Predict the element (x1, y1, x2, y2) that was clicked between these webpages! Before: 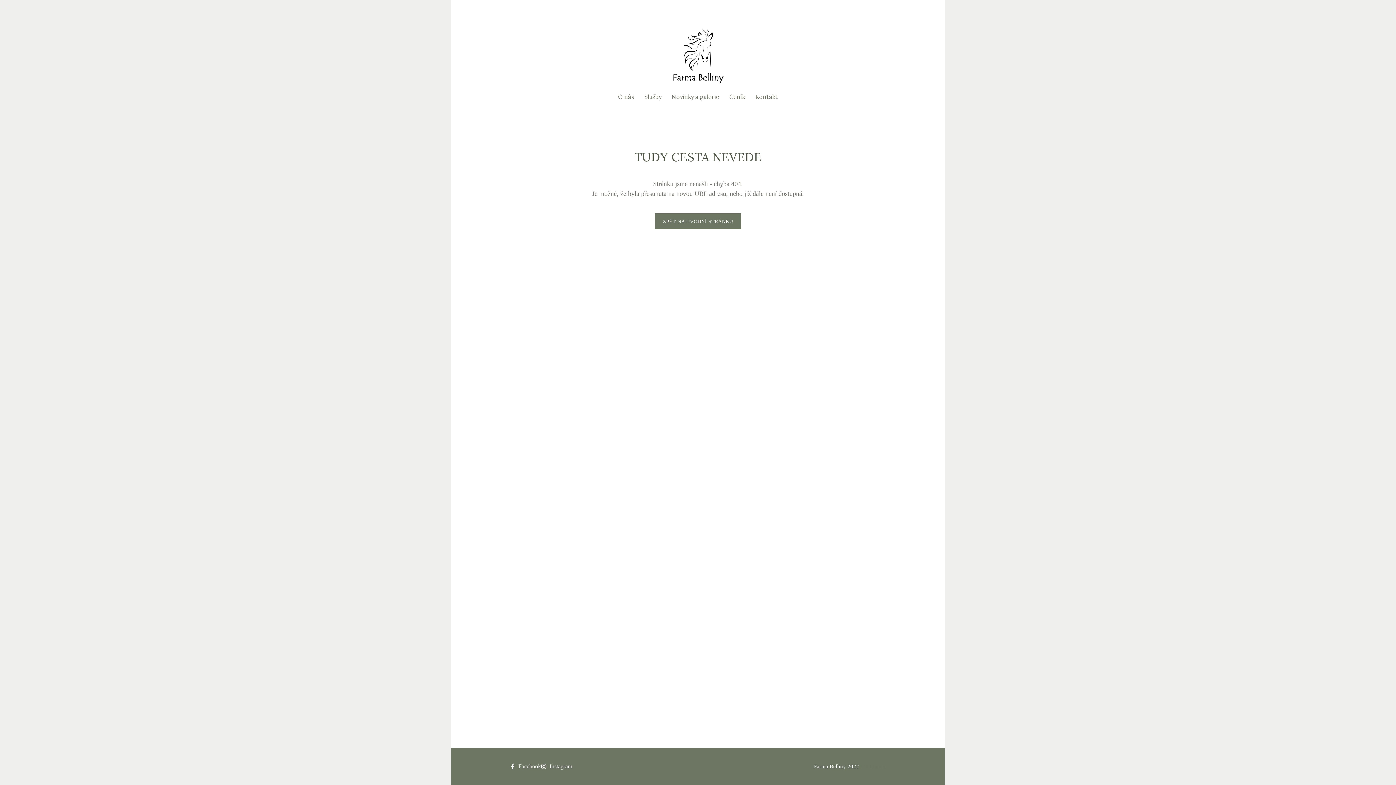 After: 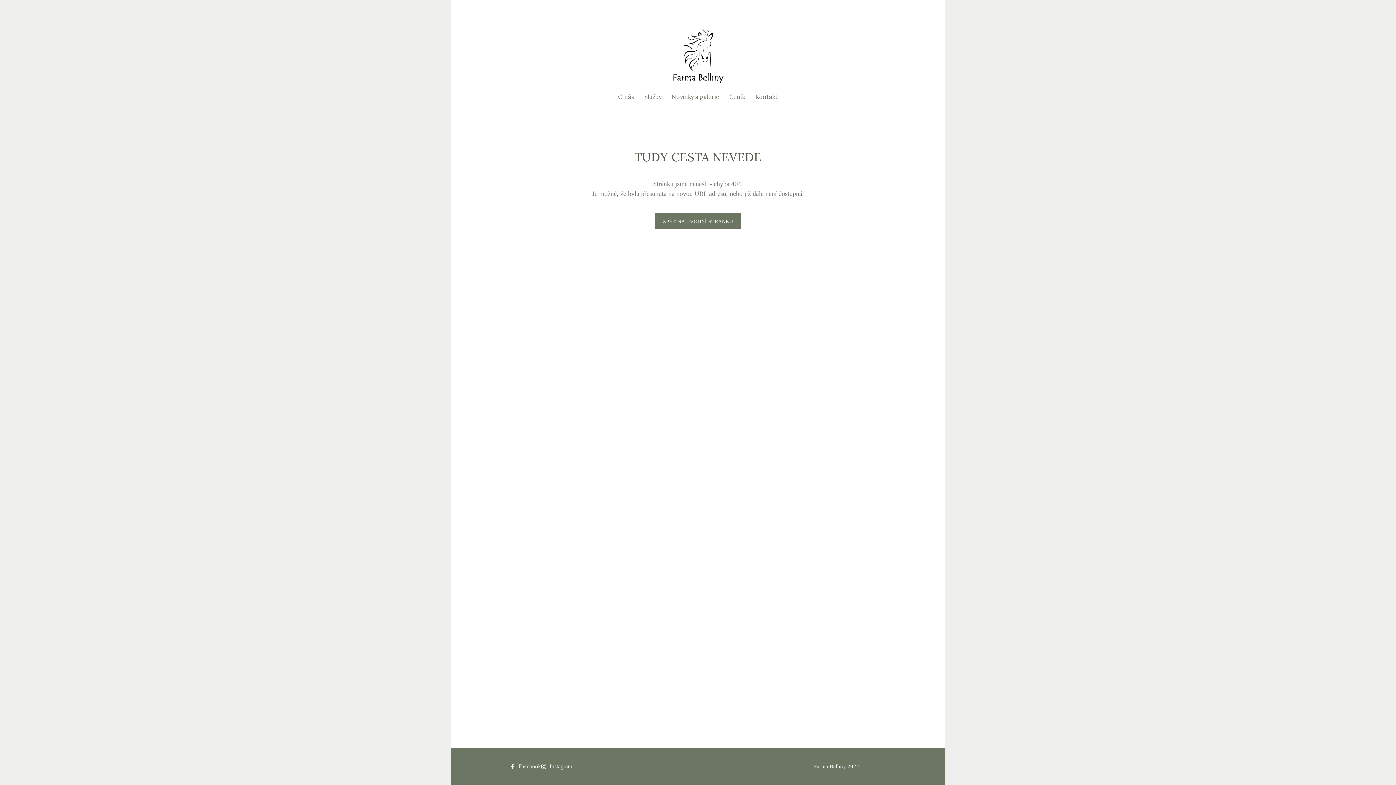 Action: label: Kontakt bbox: (750, 89, 783, 104)